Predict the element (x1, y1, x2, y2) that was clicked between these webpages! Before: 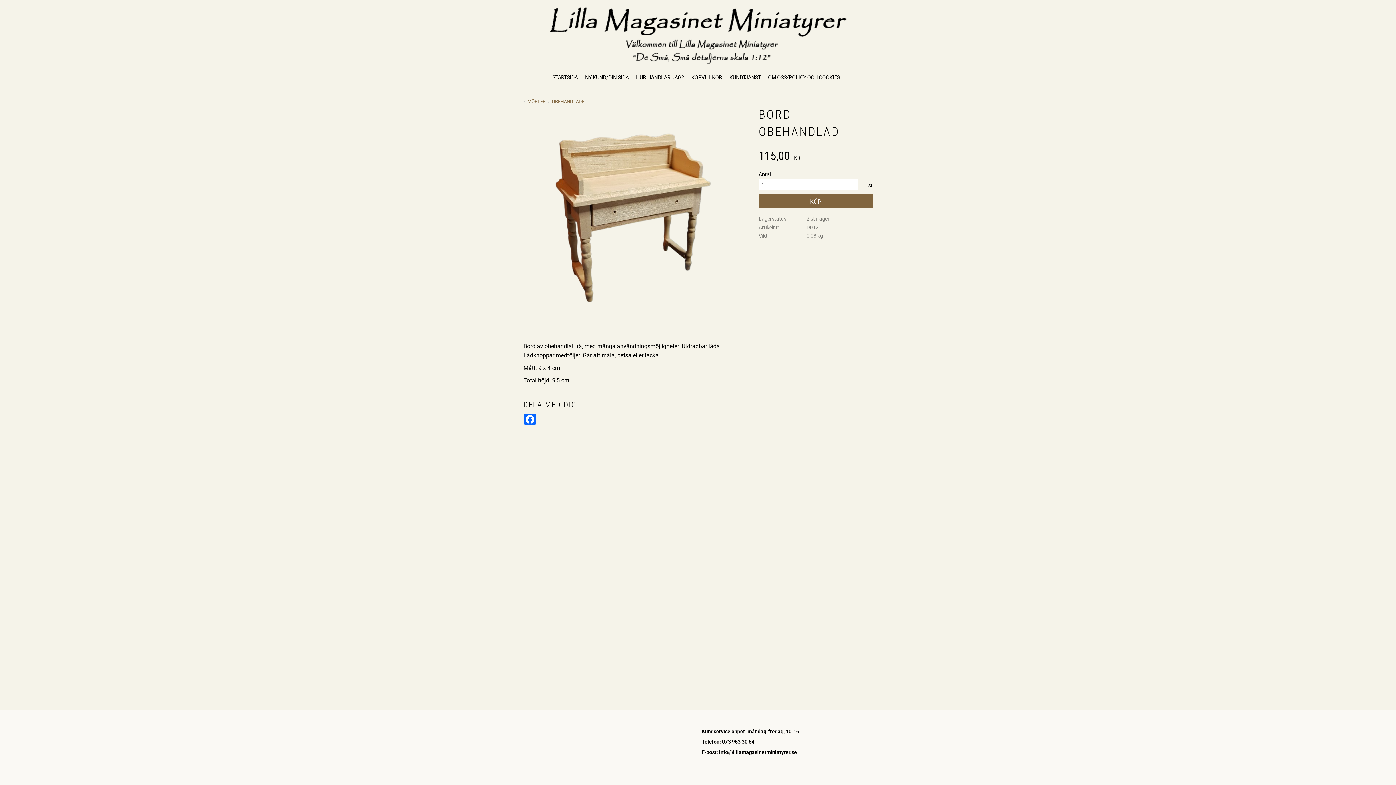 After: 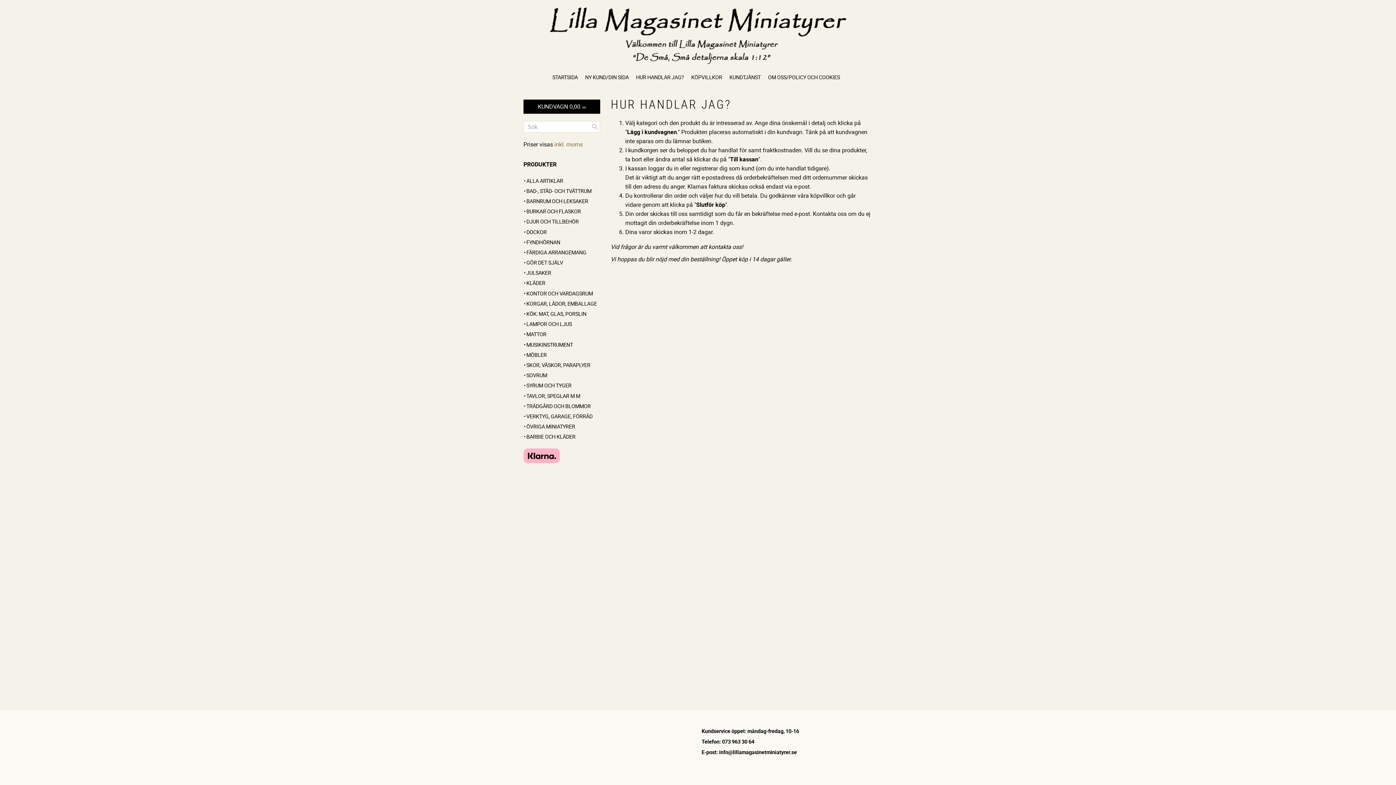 Action: bbox: (636, 66, 687, 86) label: HUR HANDLAR JAG?